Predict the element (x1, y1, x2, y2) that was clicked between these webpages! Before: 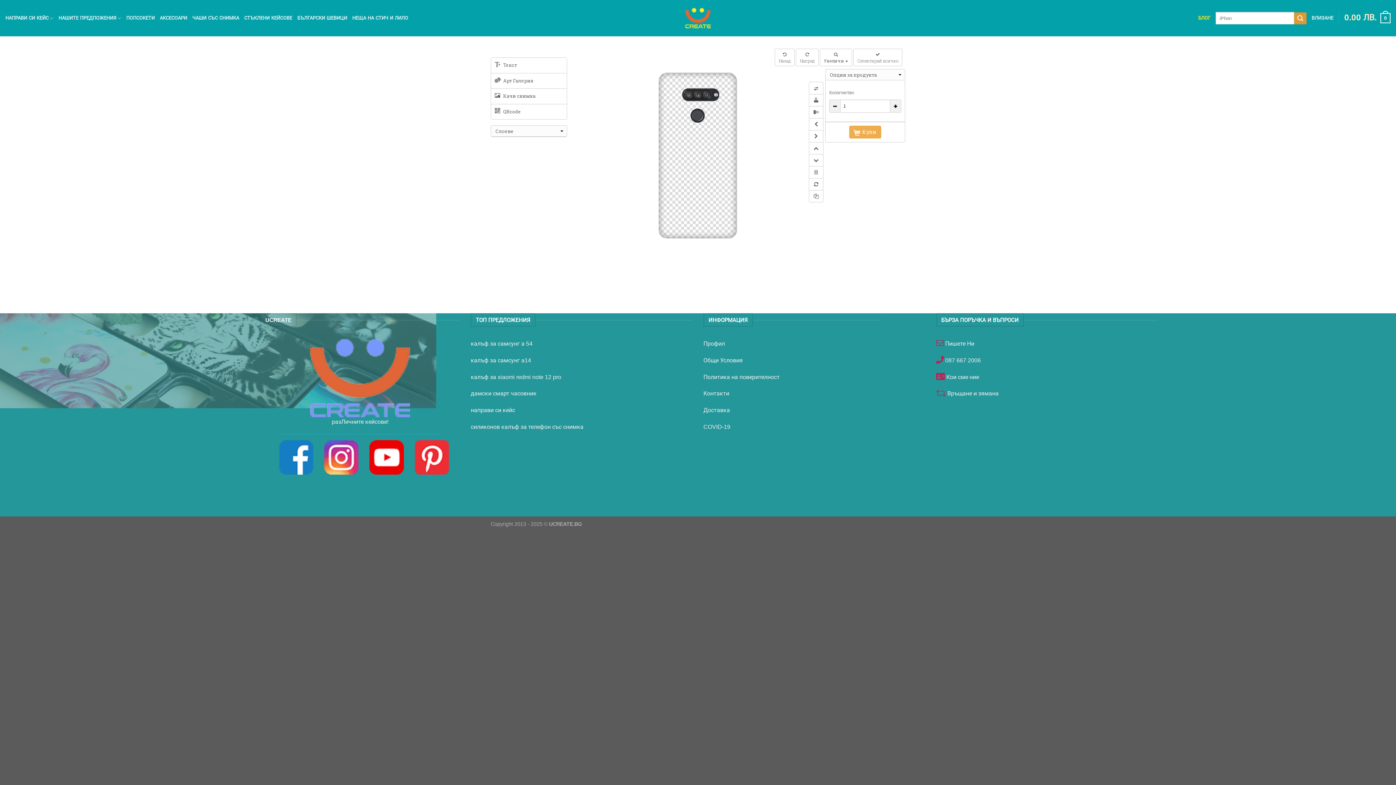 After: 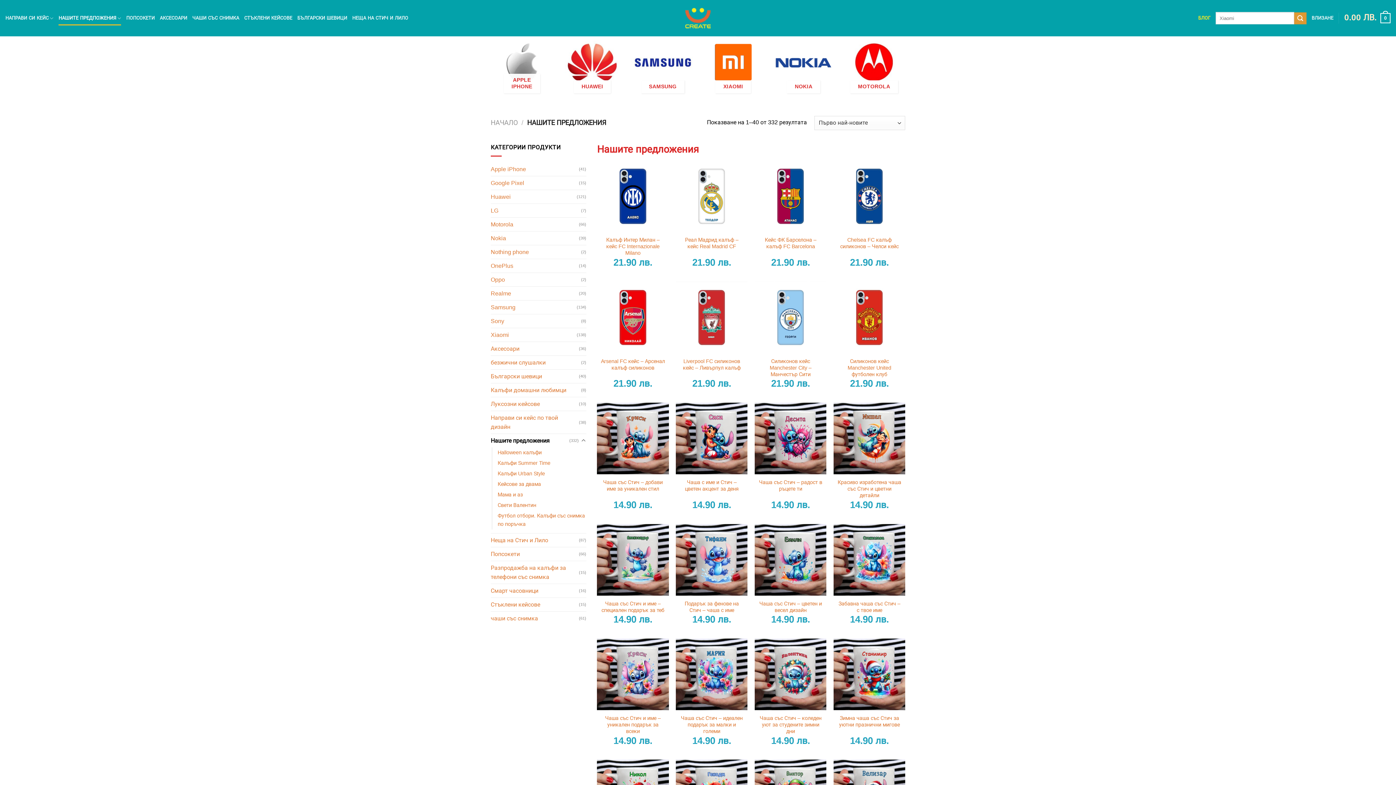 Action: bbox: (58, 11, 121, 25) label: НАШИТЕ ПРЕДПОЖЕНИЯ